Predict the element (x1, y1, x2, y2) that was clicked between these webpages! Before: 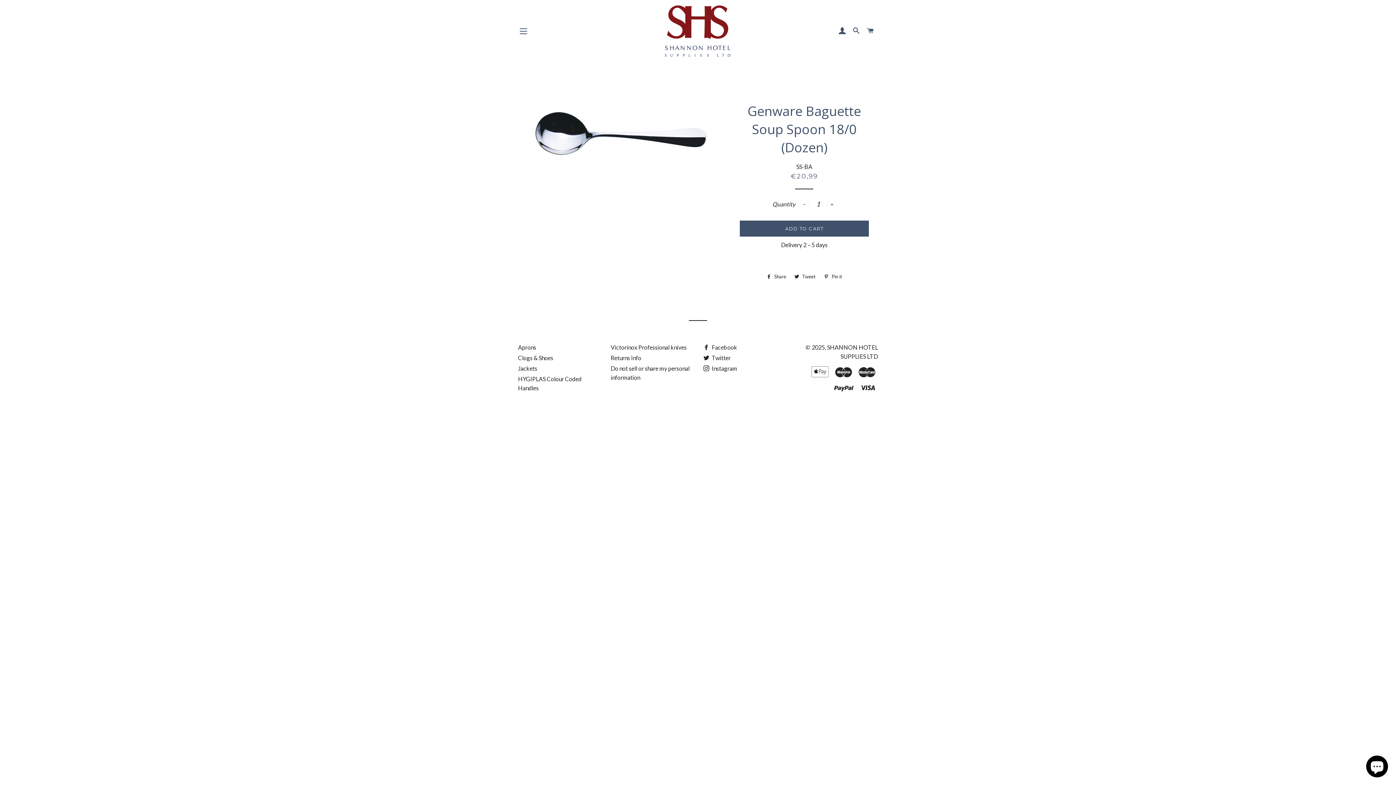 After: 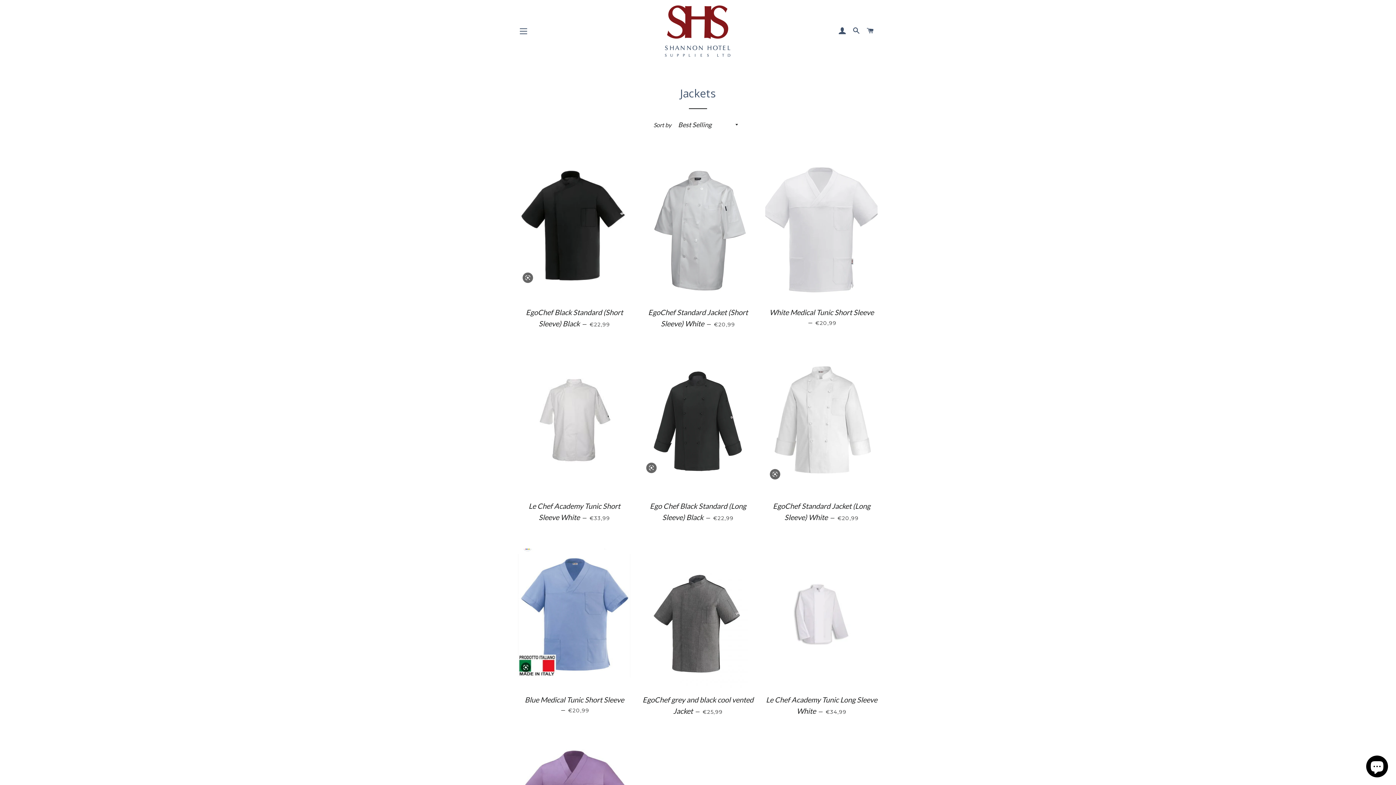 Action: bbox: (518, 365, 537, 372) label: Jackets